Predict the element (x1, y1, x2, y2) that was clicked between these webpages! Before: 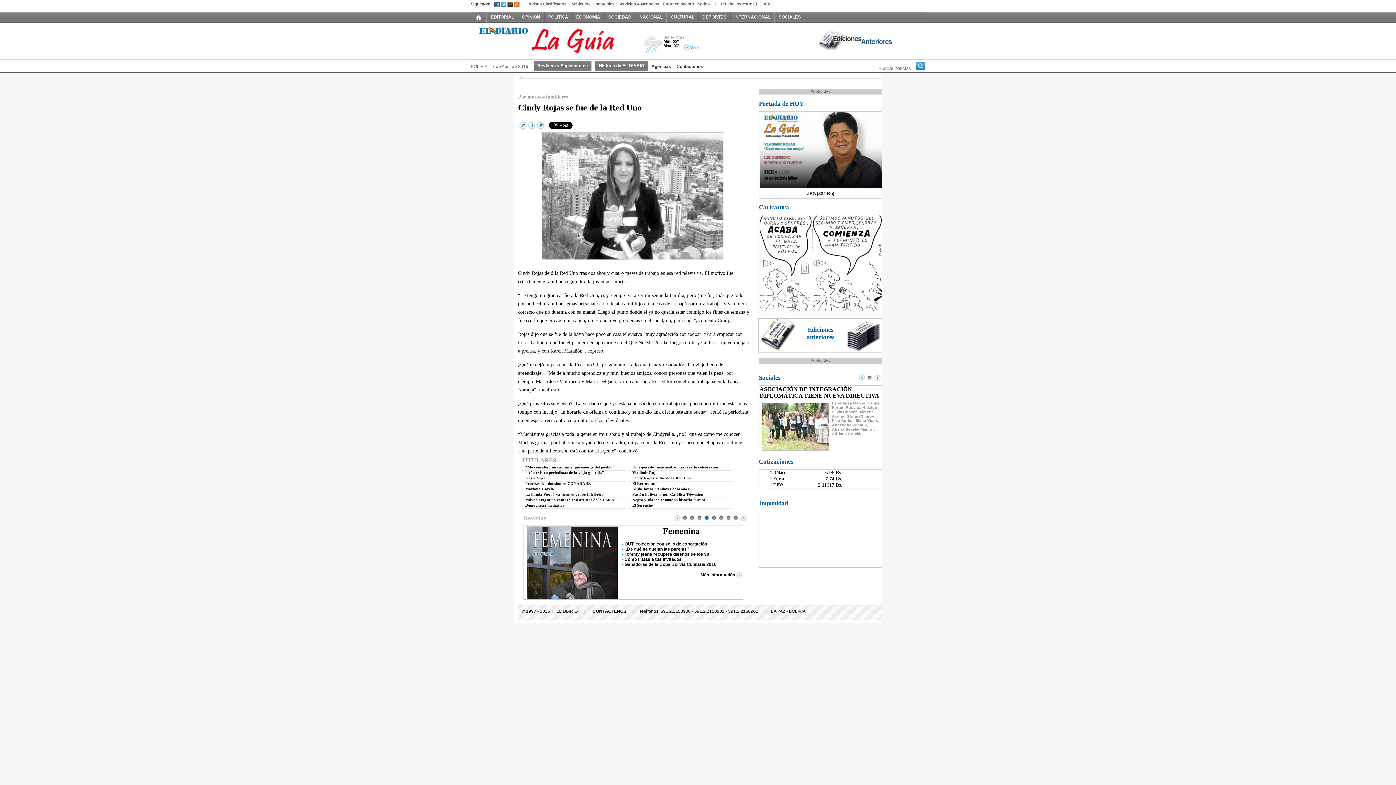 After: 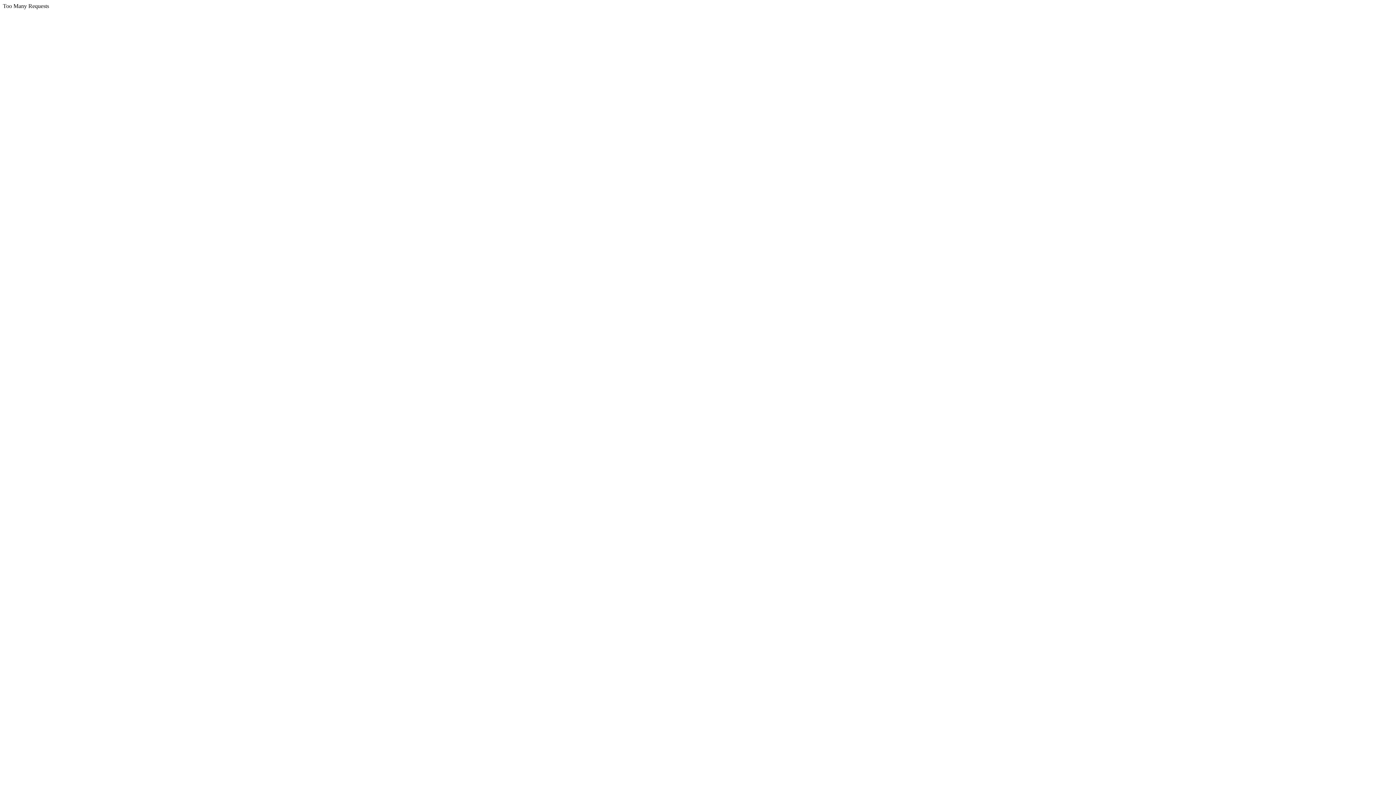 Action: label: DEPORTES bbox: (700, 12, 728, 22)